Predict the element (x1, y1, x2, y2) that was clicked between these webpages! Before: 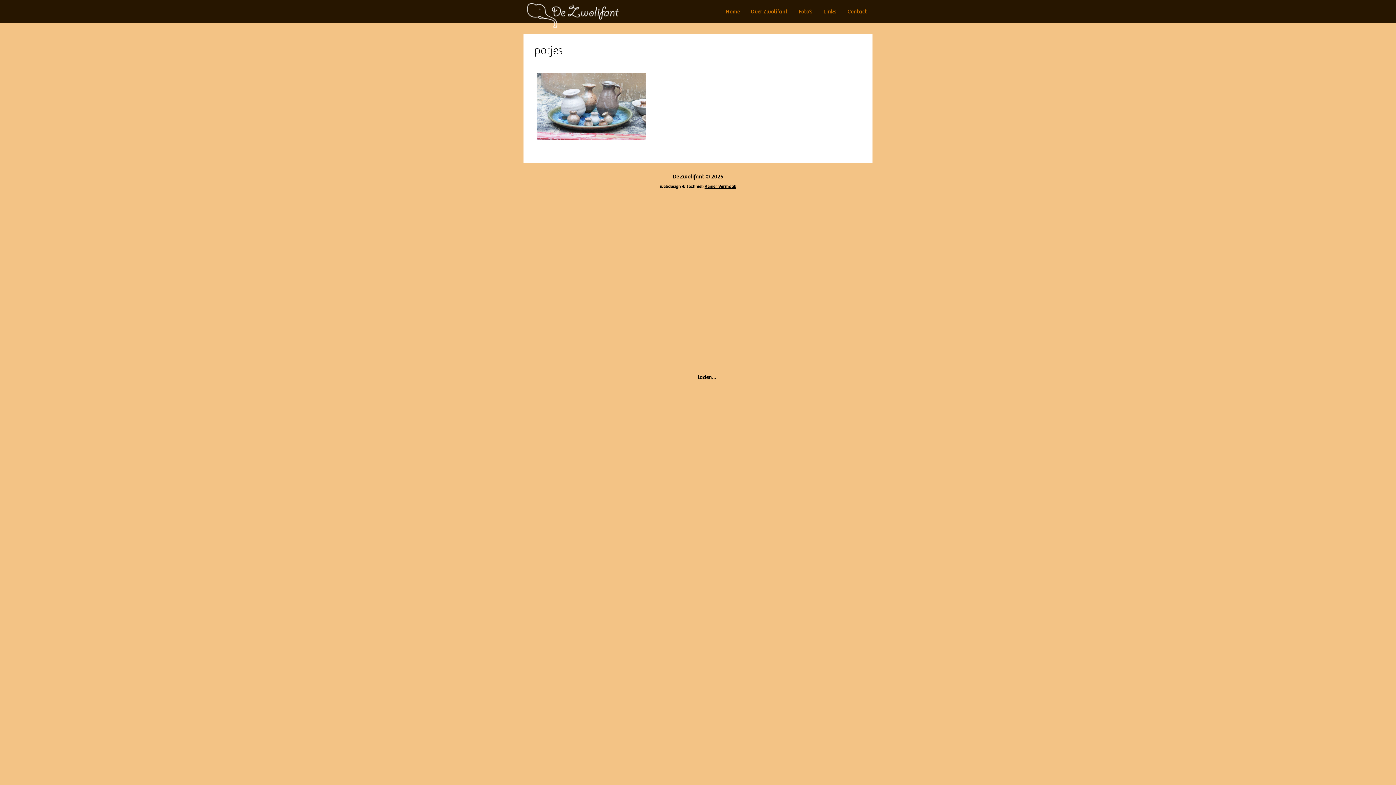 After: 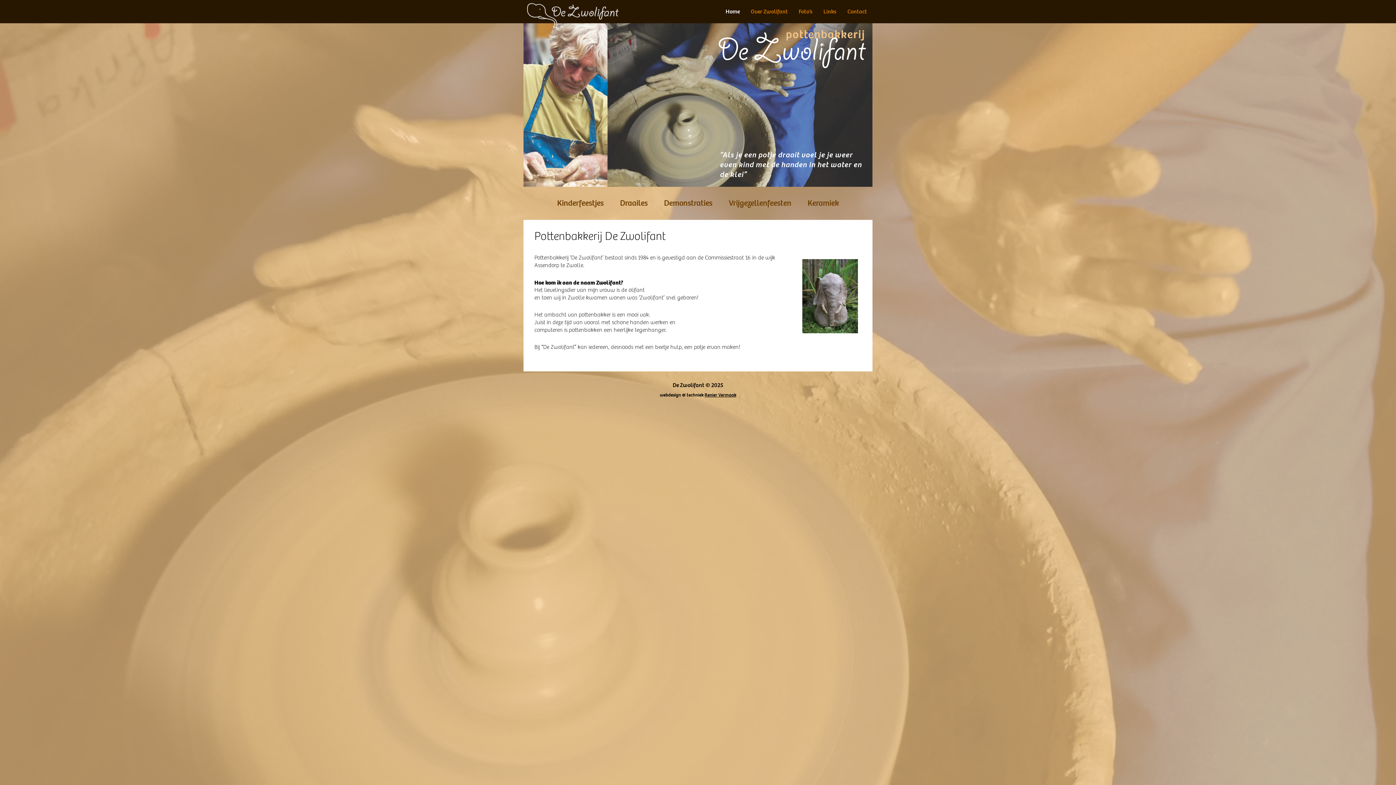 Action: bbox: (720, 0, 745, 23) label: Home